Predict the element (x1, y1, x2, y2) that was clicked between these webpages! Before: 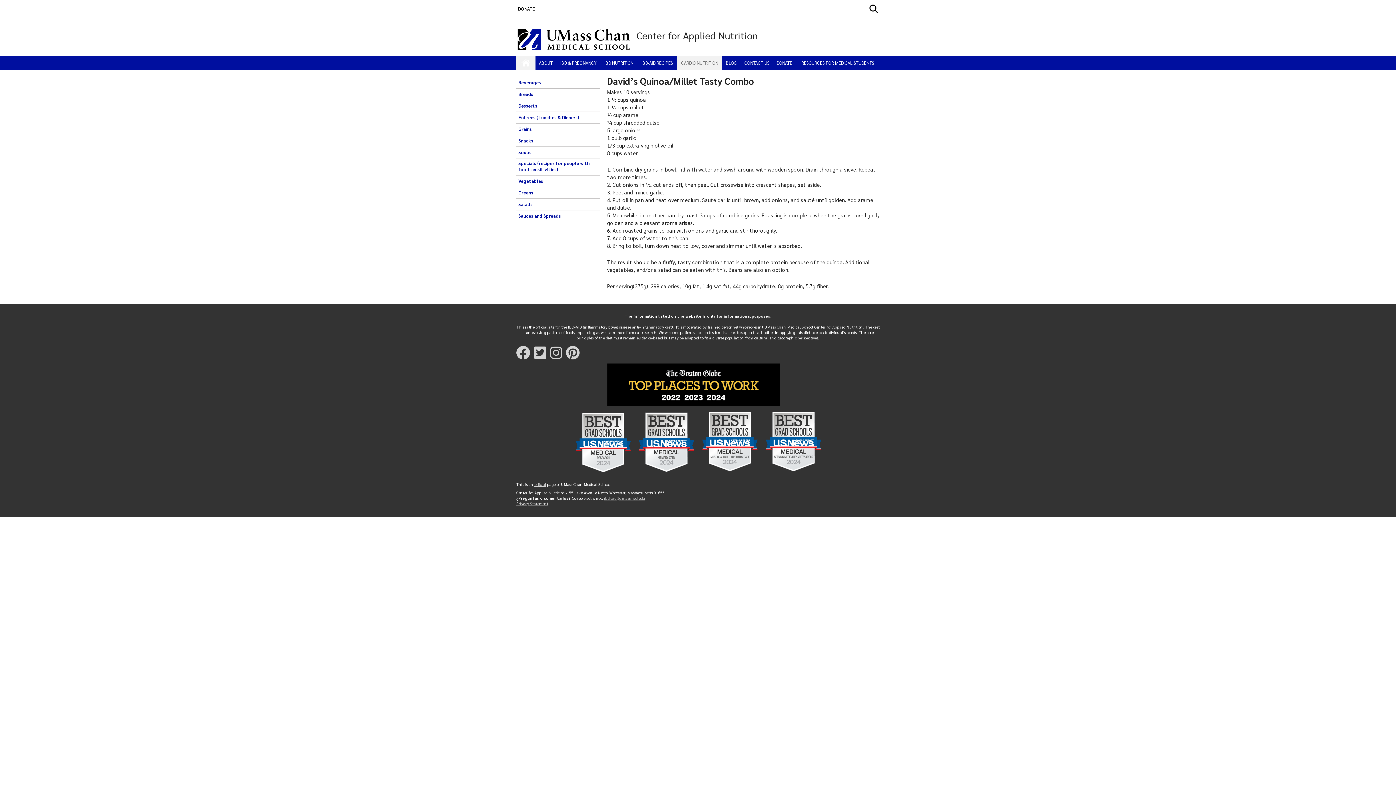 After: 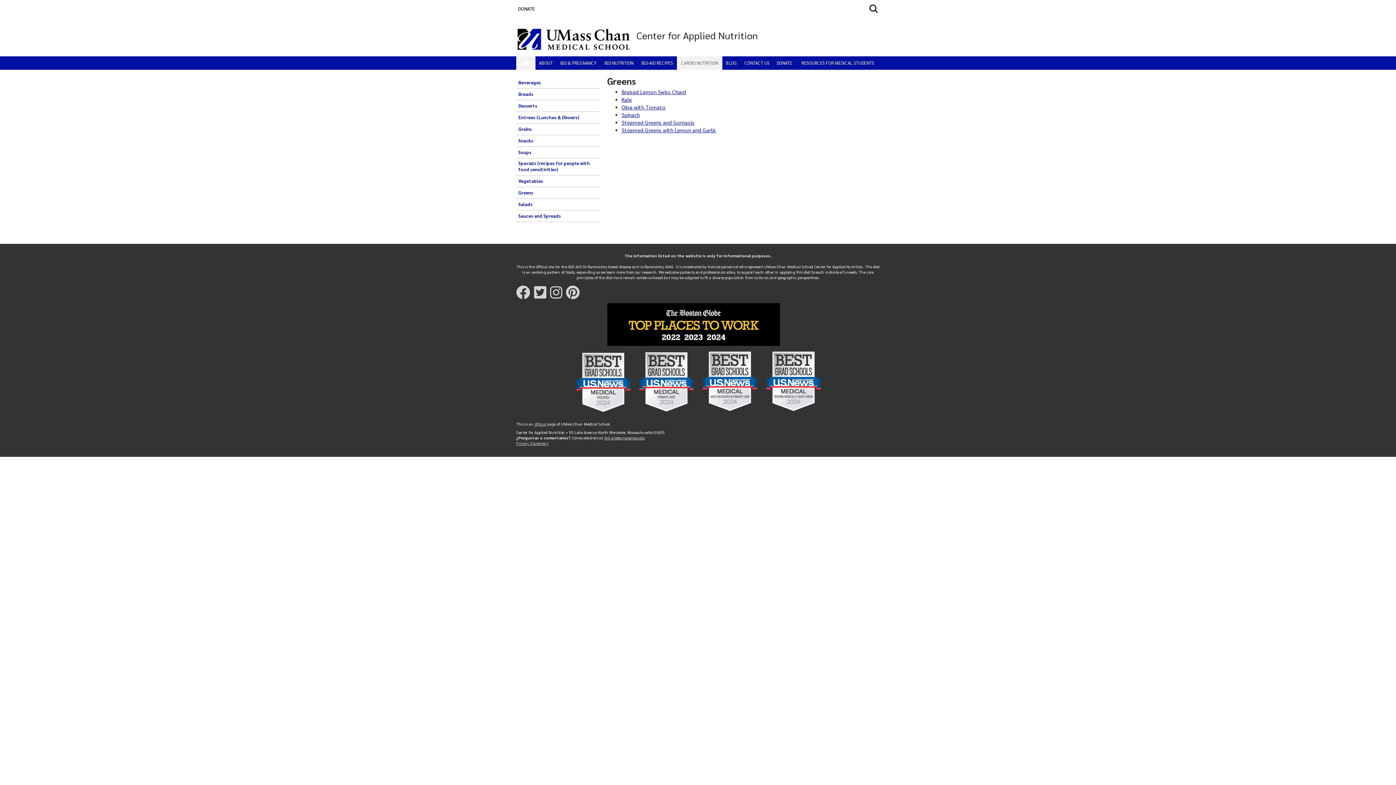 Action: bbox: (518, 189, 533, 196) label: Greens